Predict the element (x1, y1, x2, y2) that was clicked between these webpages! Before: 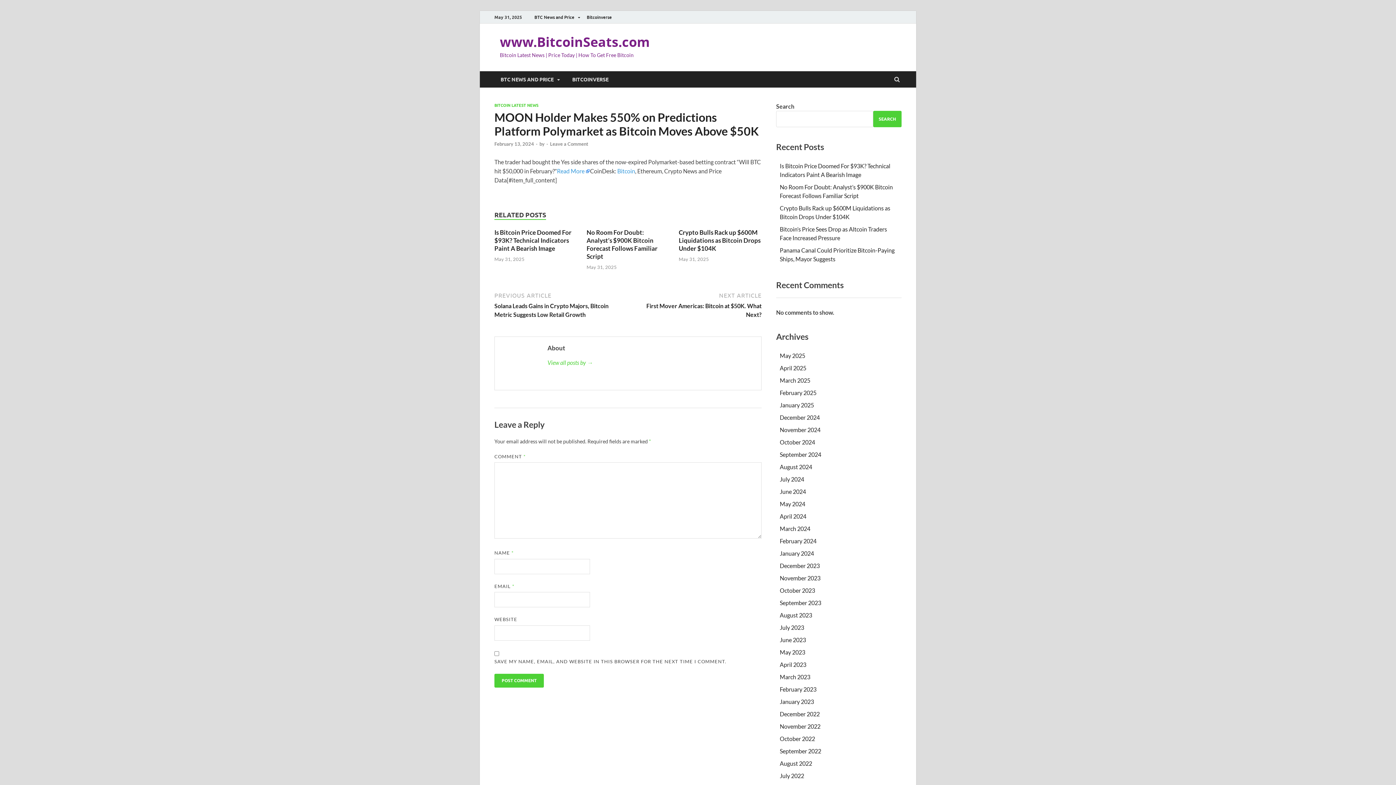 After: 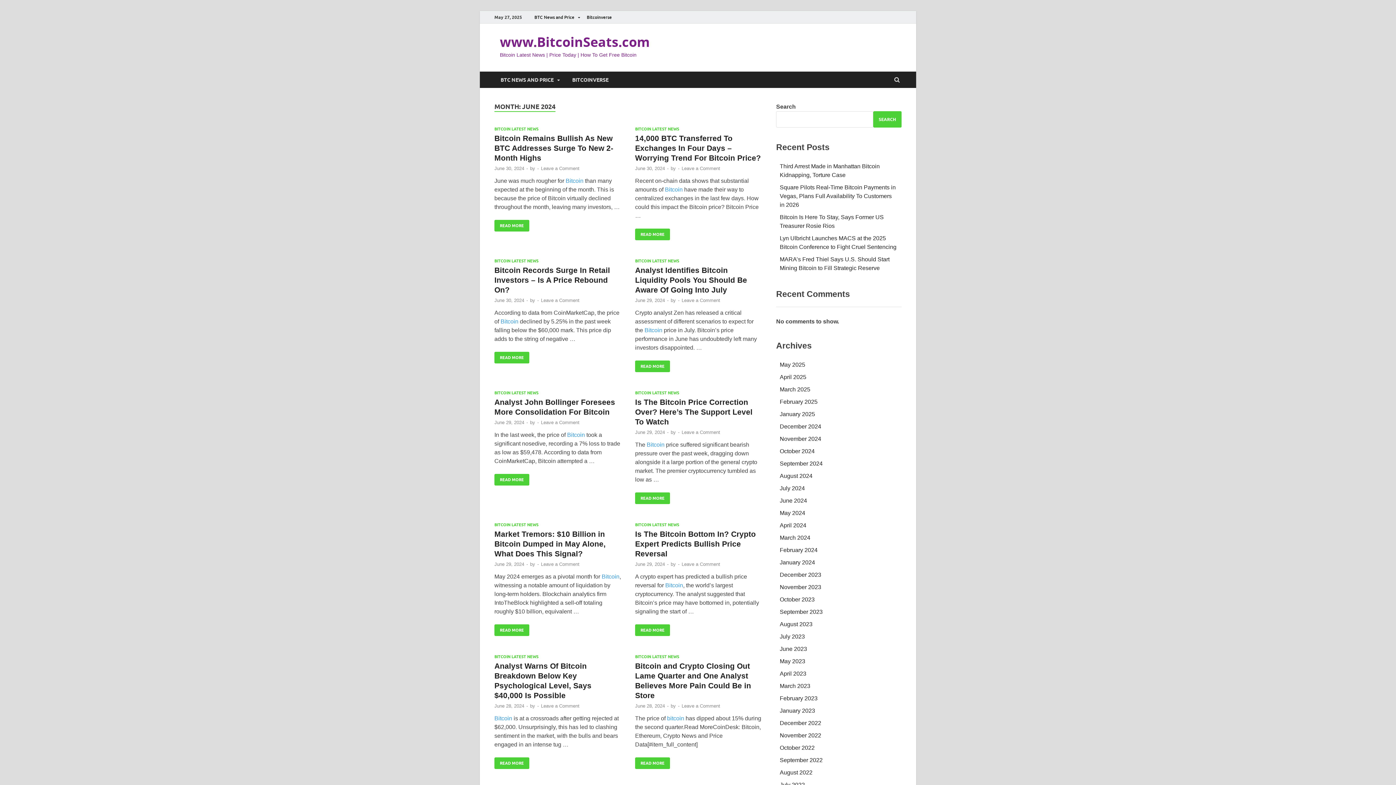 Action: label: June 2024 bbox: (780, 488, 806, 495)